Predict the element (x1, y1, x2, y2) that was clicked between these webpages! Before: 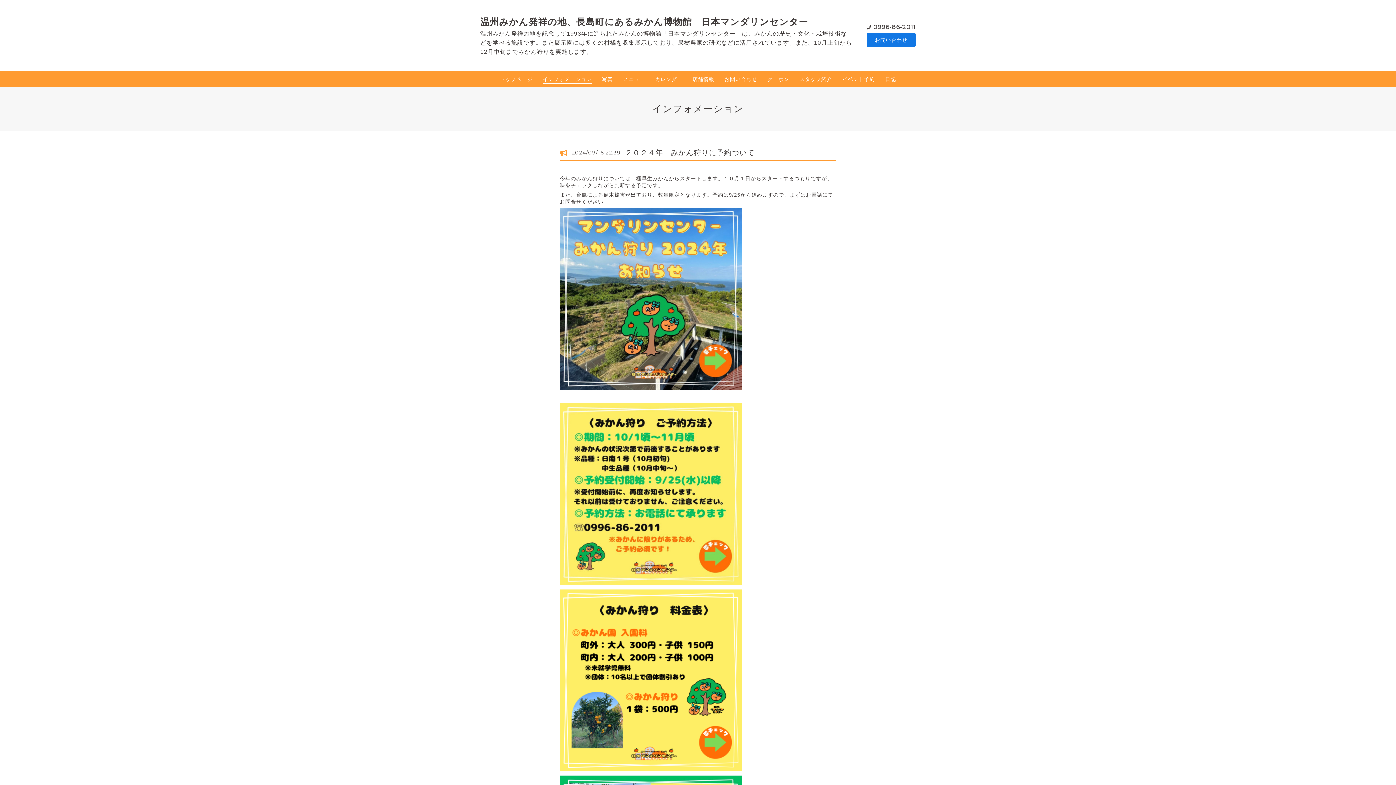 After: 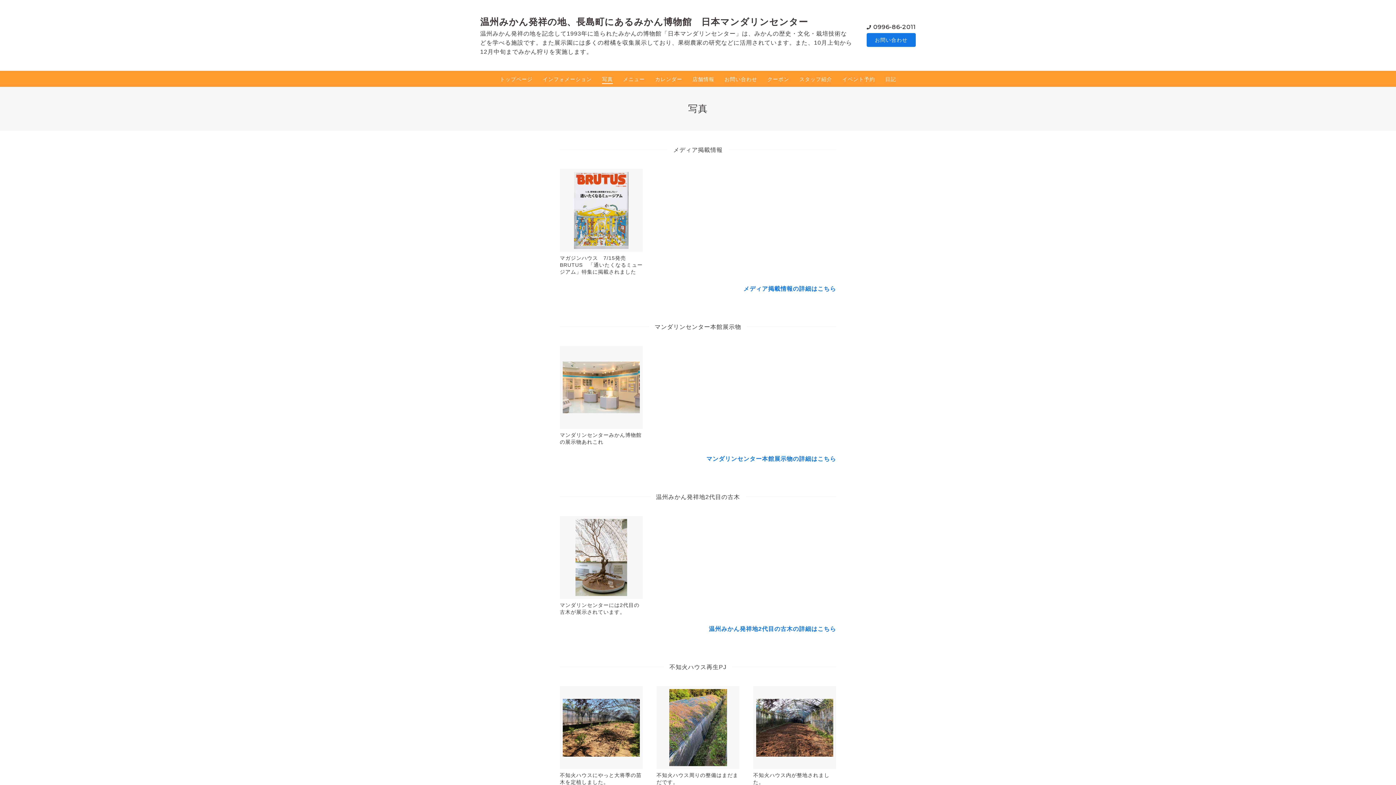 Action: bbox: (602, 75, 613, 83) label: 写真